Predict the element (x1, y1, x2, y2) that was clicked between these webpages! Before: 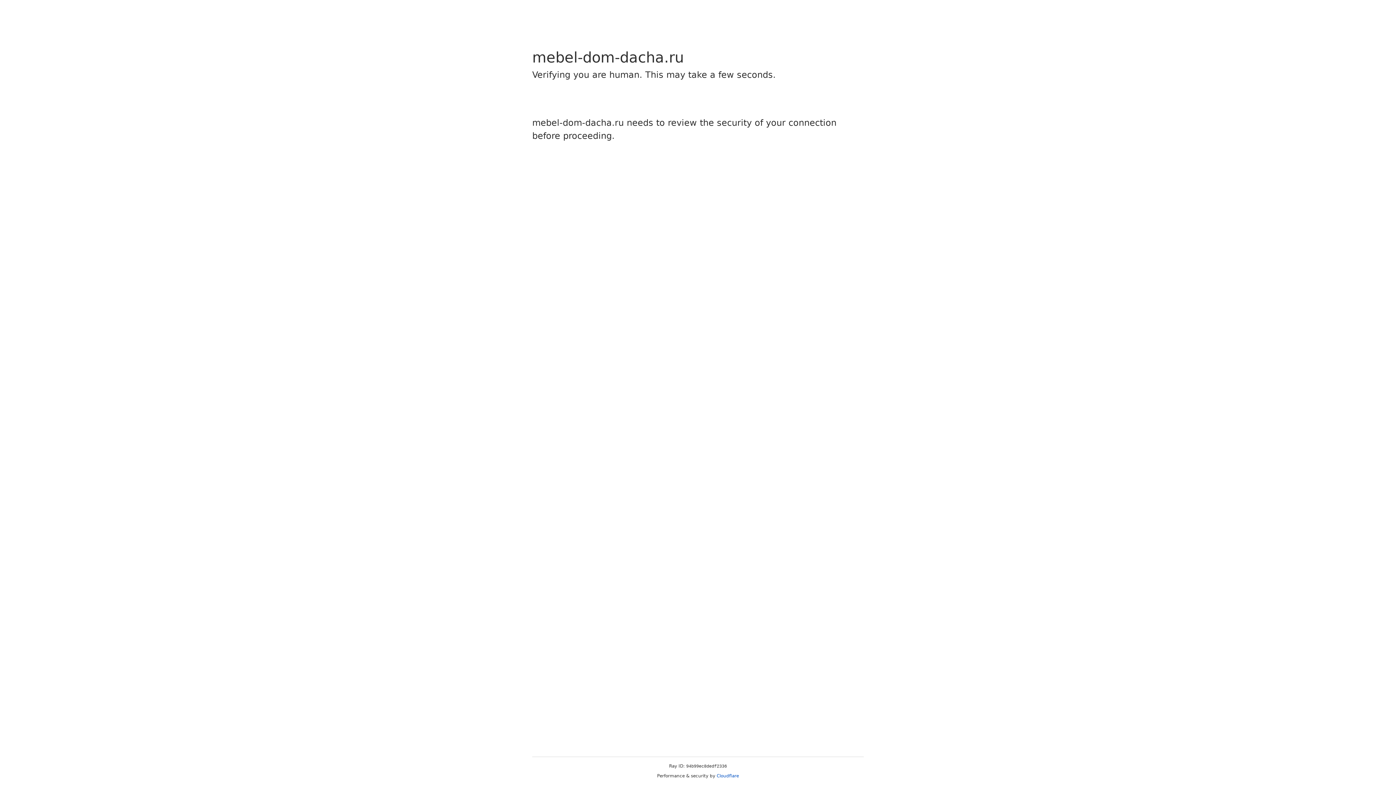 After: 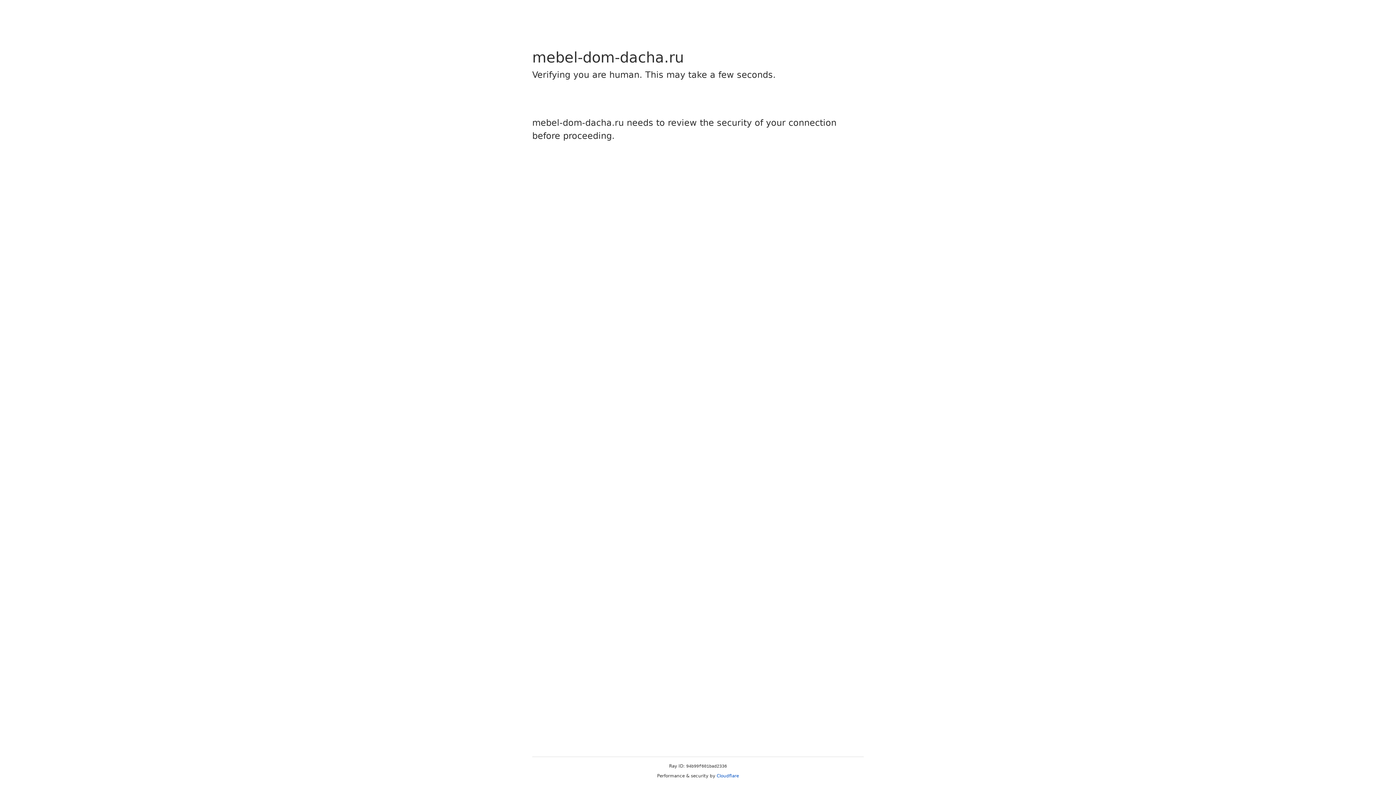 Action: label: Cloudflare bbox: (716, 773, 739, 778)